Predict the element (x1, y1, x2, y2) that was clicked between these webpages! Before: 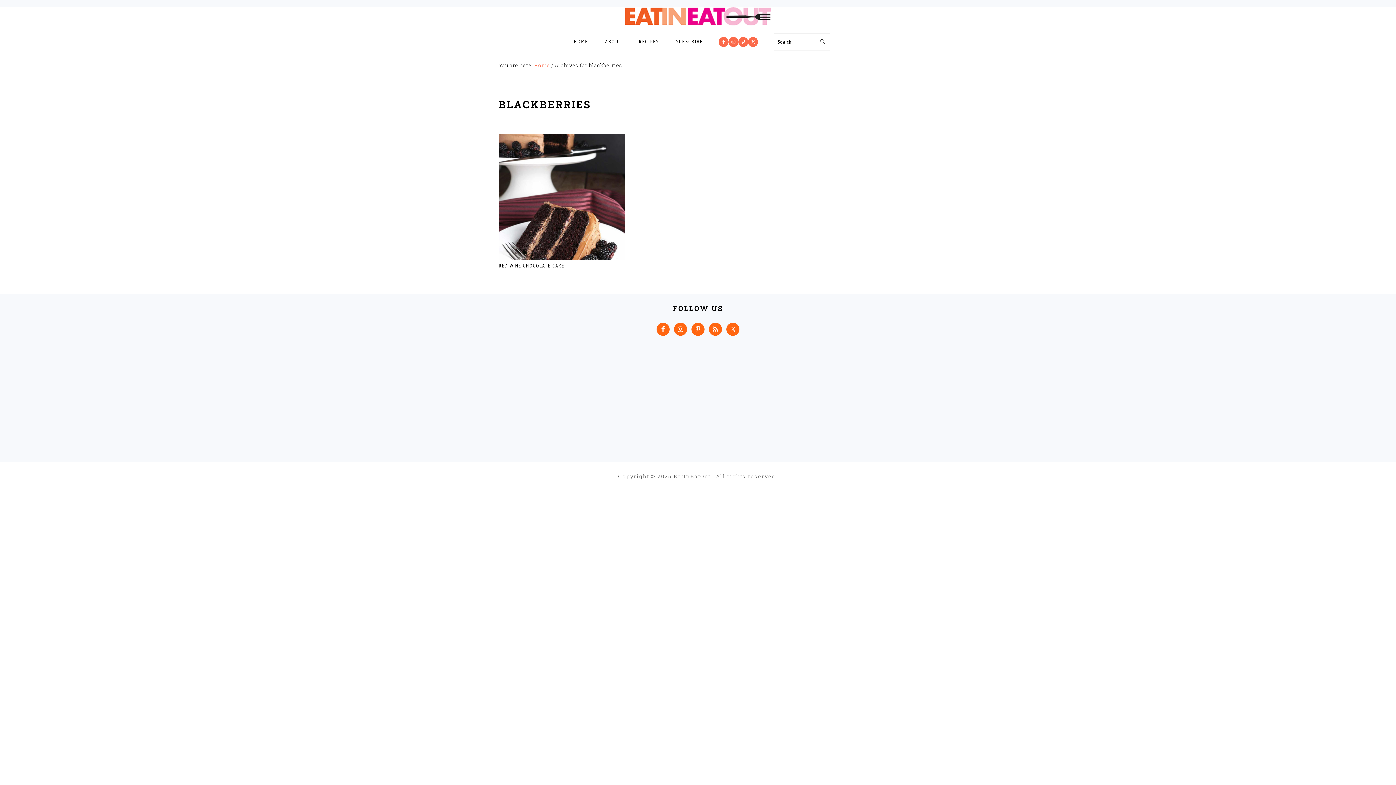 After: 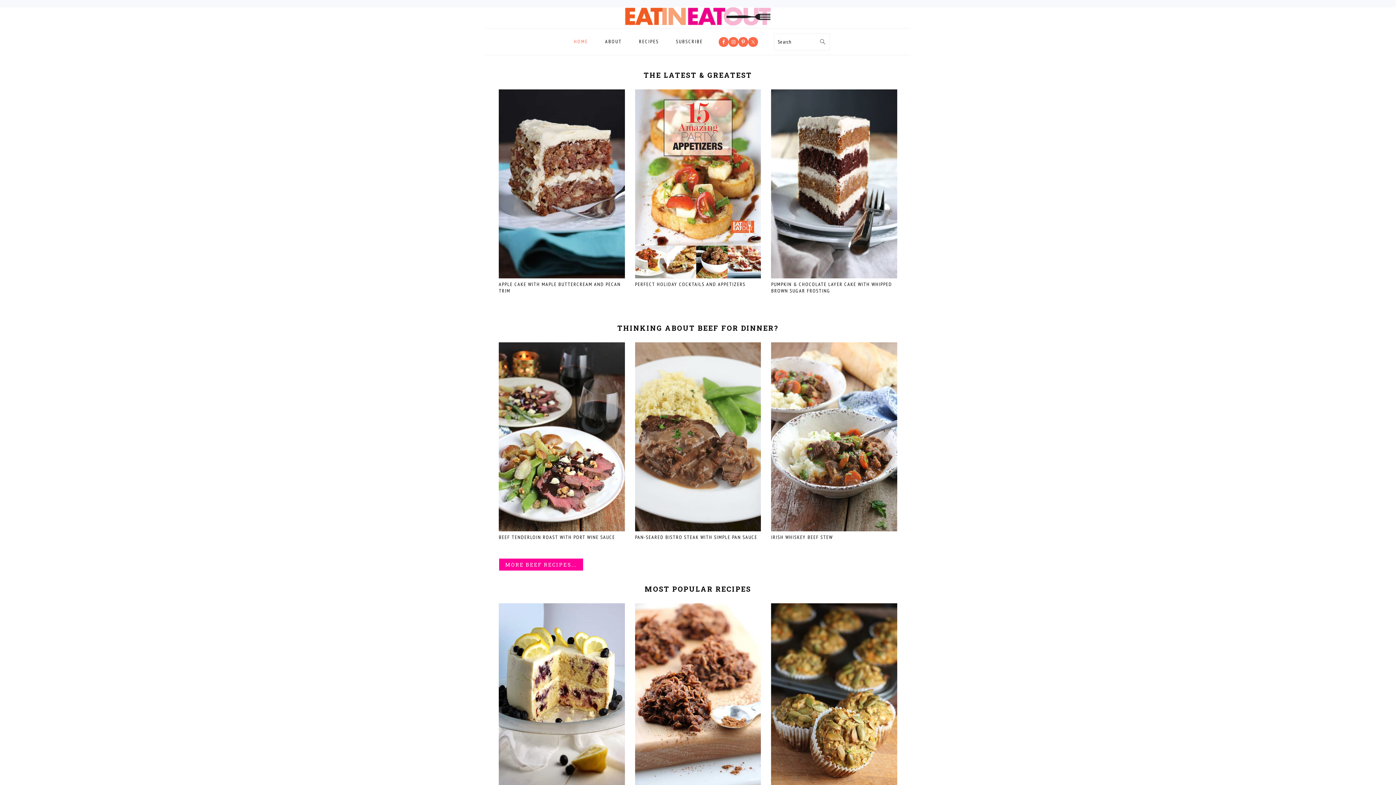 Action: bbox: (625, 20, 770, 26)